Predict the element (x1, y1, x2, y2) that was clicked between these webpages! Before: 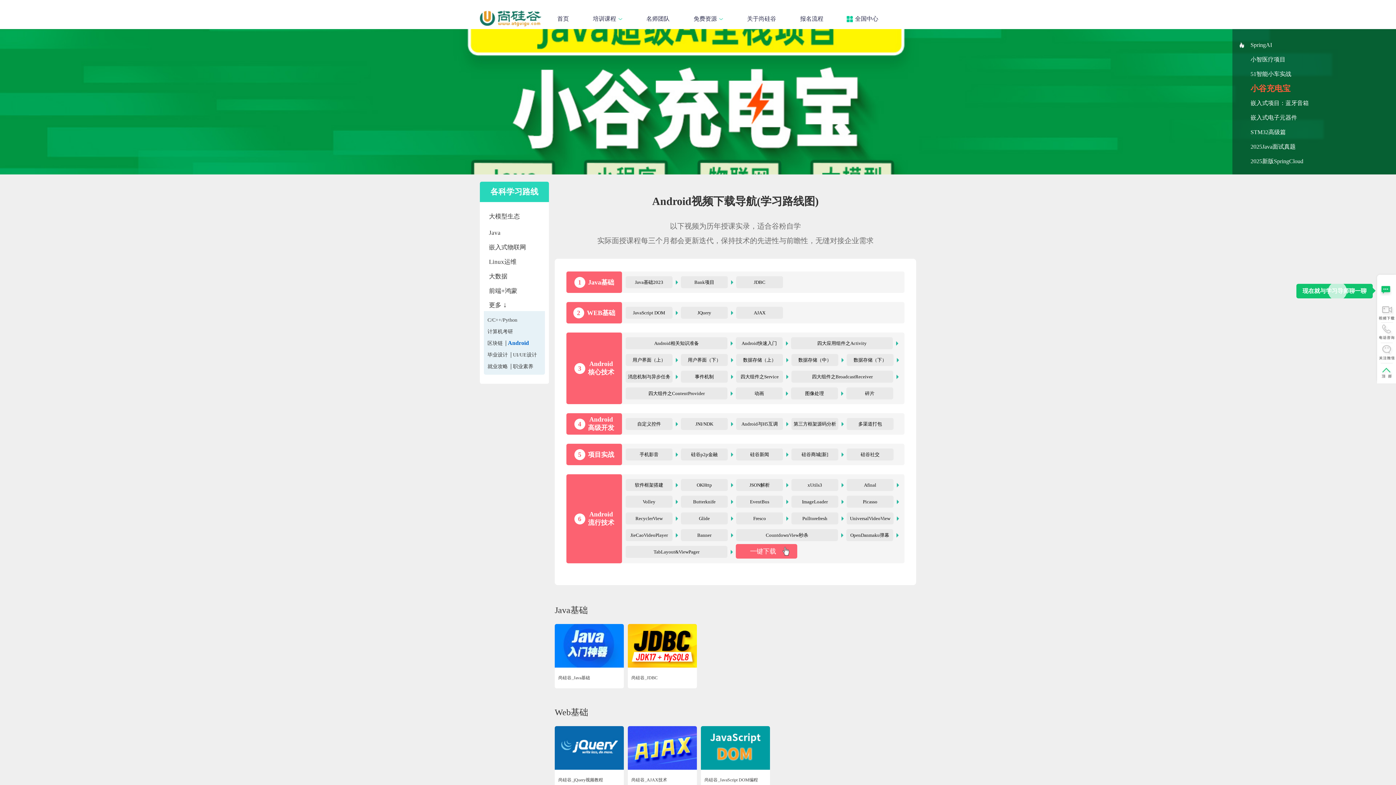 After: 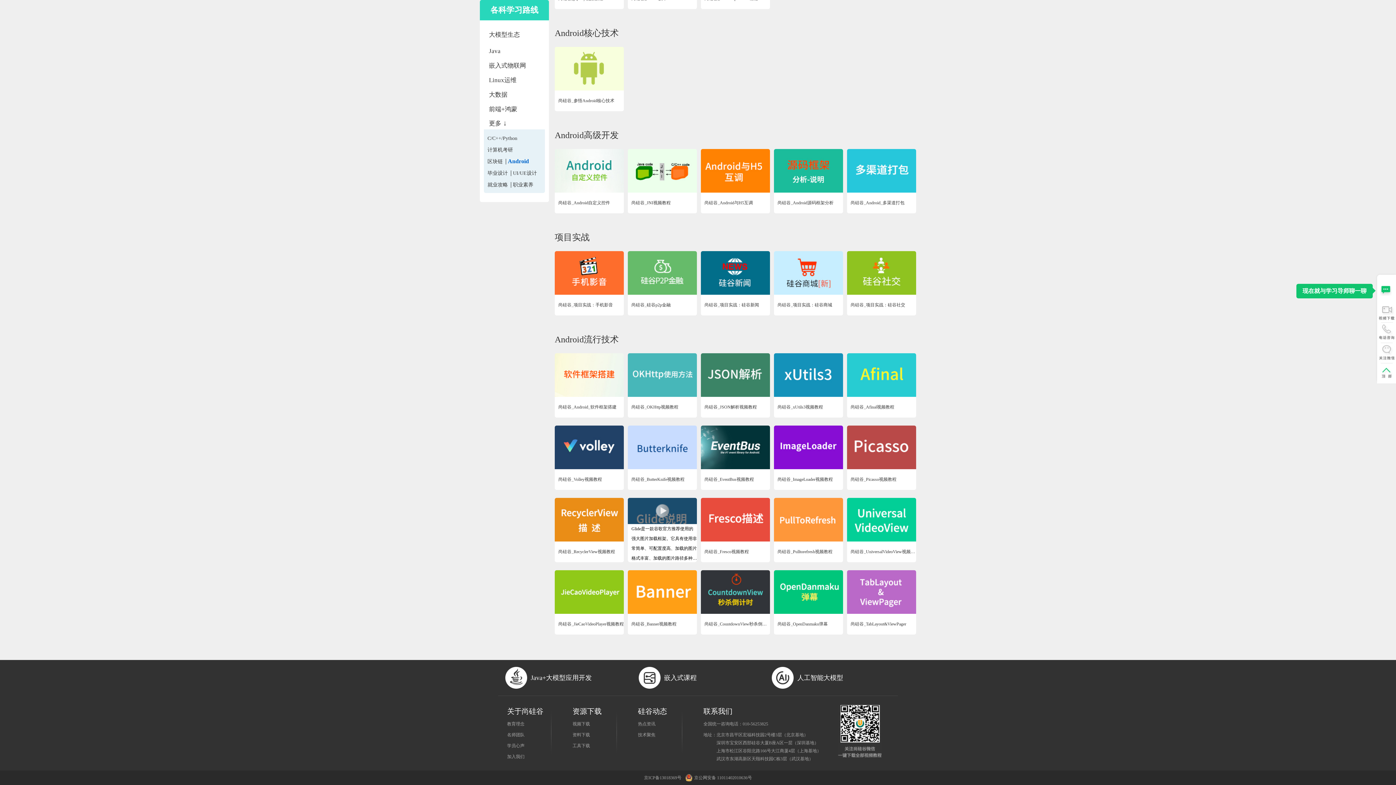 Action: label: JieCaoVideoPlayer bbox: (630, 532, 668, 538)